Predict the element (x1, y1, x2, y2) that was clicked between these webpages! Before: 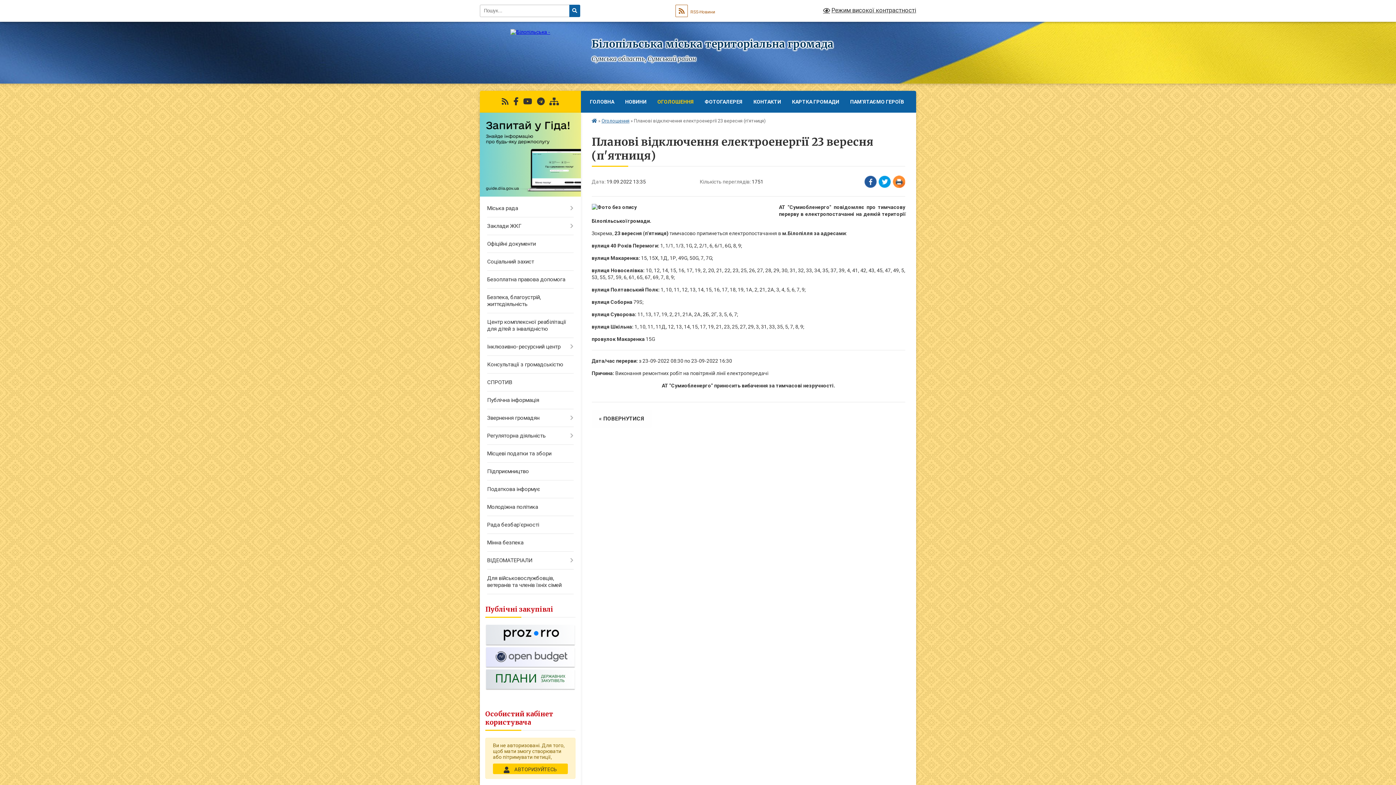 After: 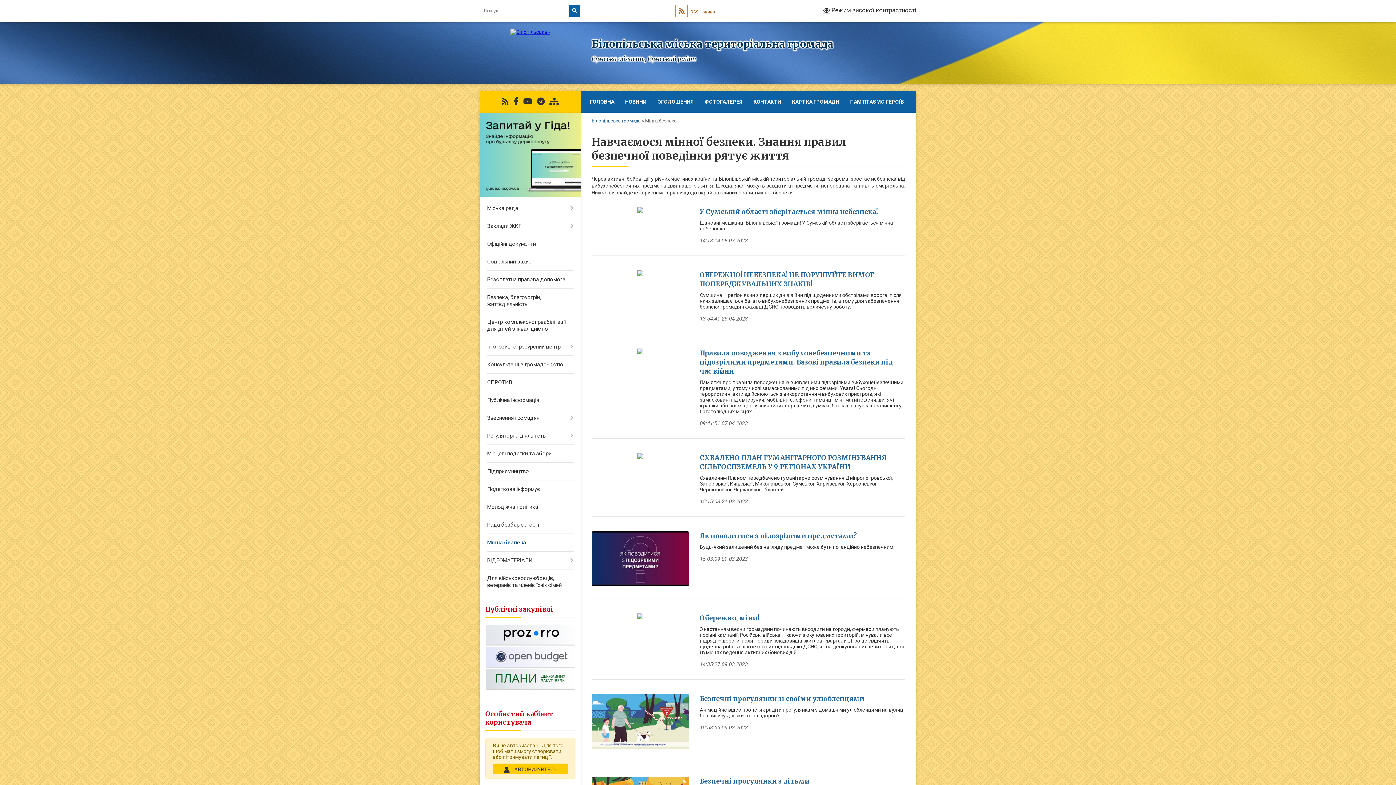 Action: bbox: (480, 534, 580, 552) label: Мінна безпека